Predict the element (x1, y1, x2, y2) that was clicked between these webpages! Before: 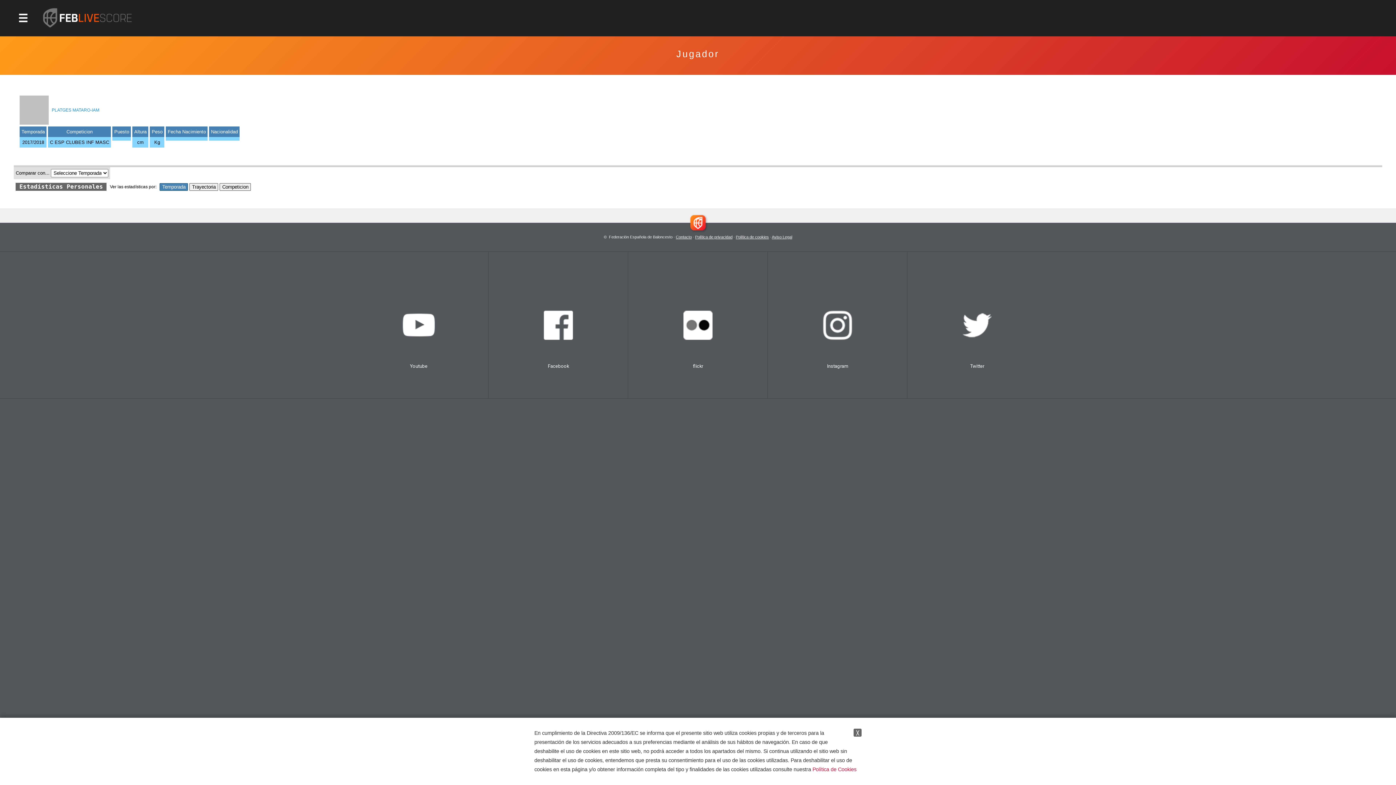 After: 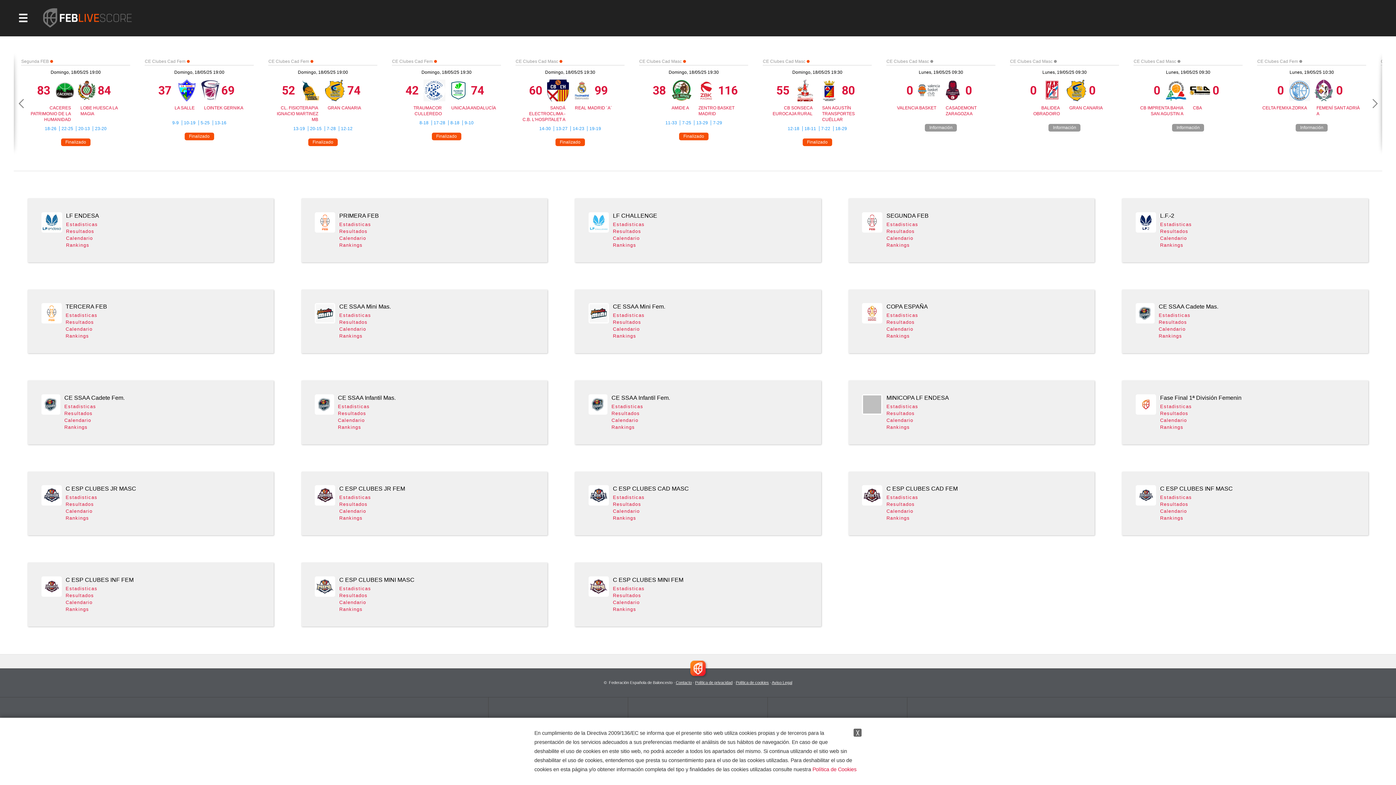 Action: bbox: (33, 0, 141, 36)